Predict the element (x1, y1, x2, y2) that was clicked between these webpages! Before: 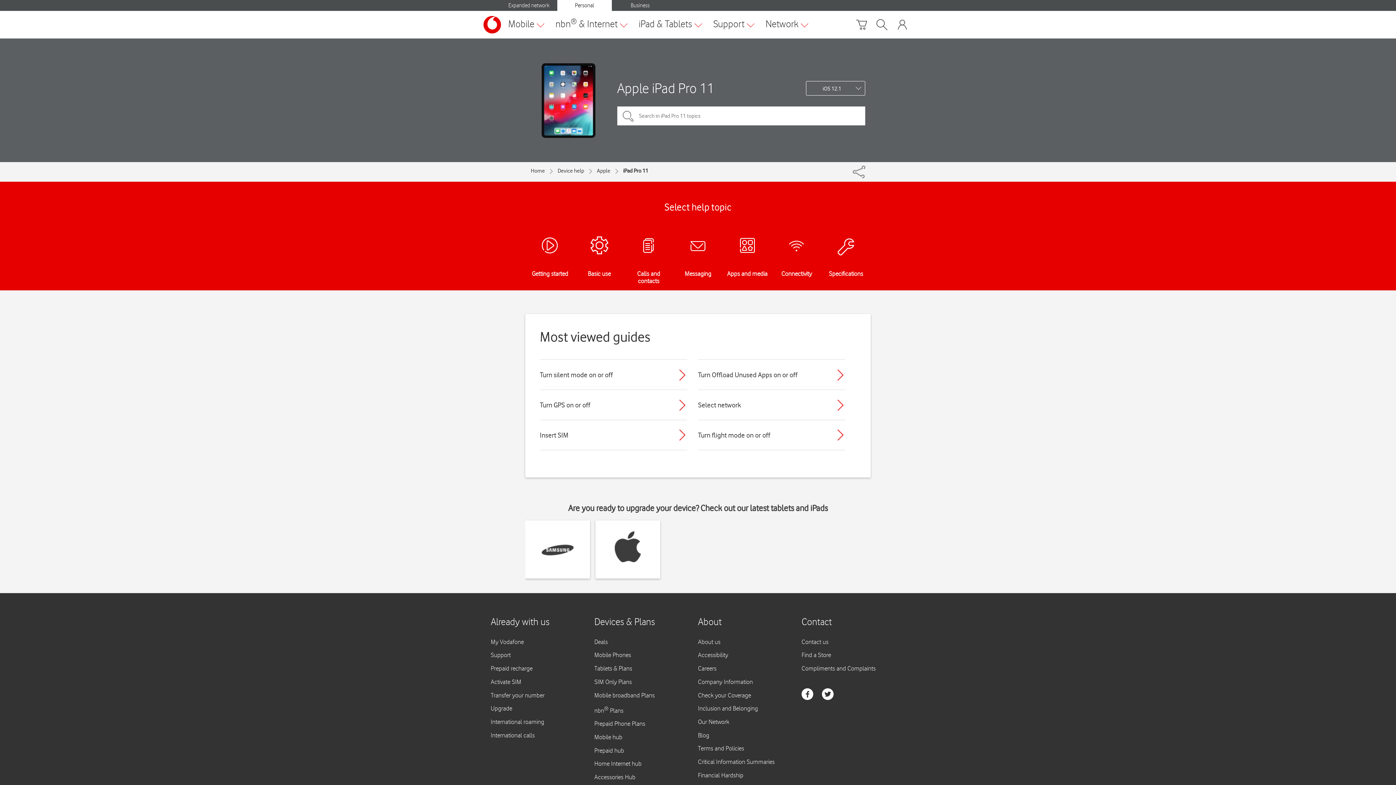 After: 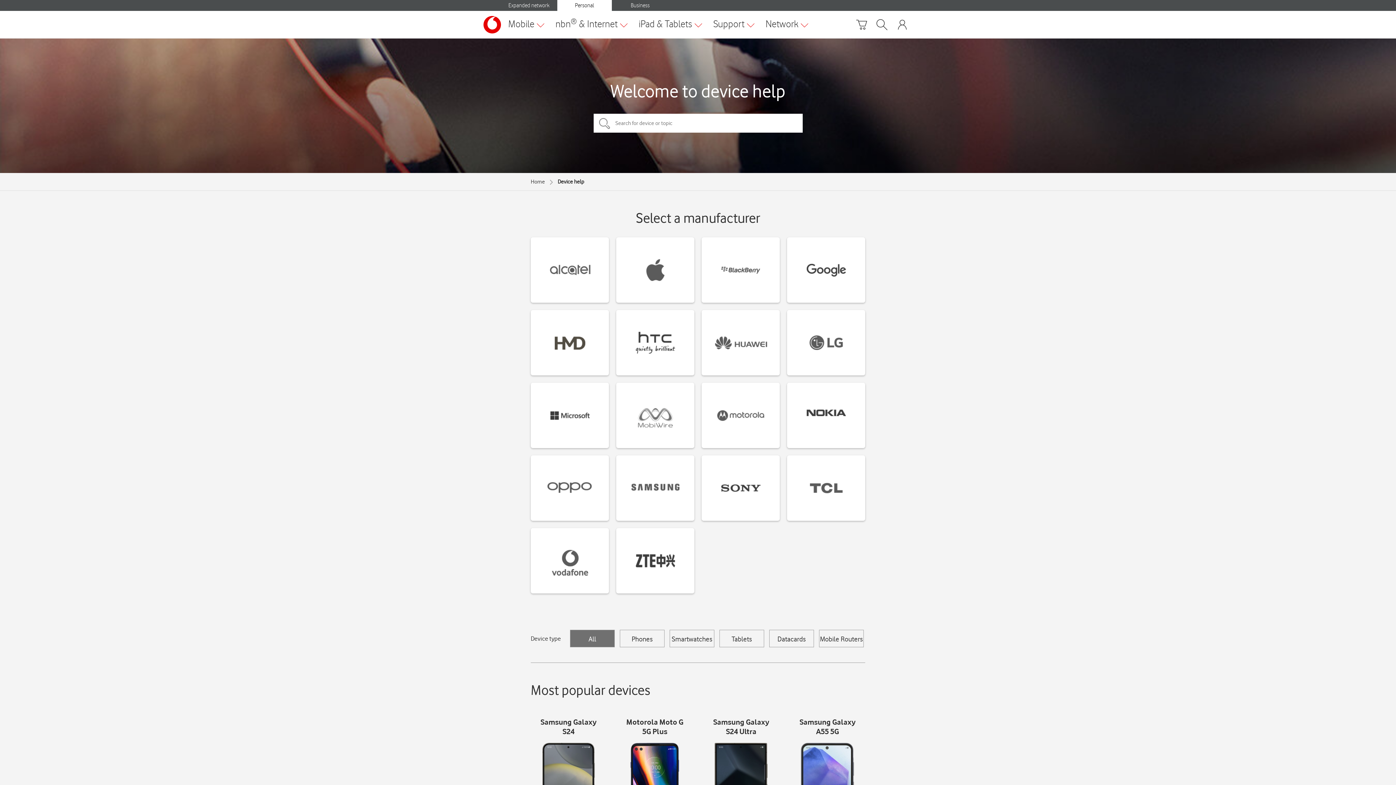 Action: label: Home bbox: (530, 167, 557, 174)